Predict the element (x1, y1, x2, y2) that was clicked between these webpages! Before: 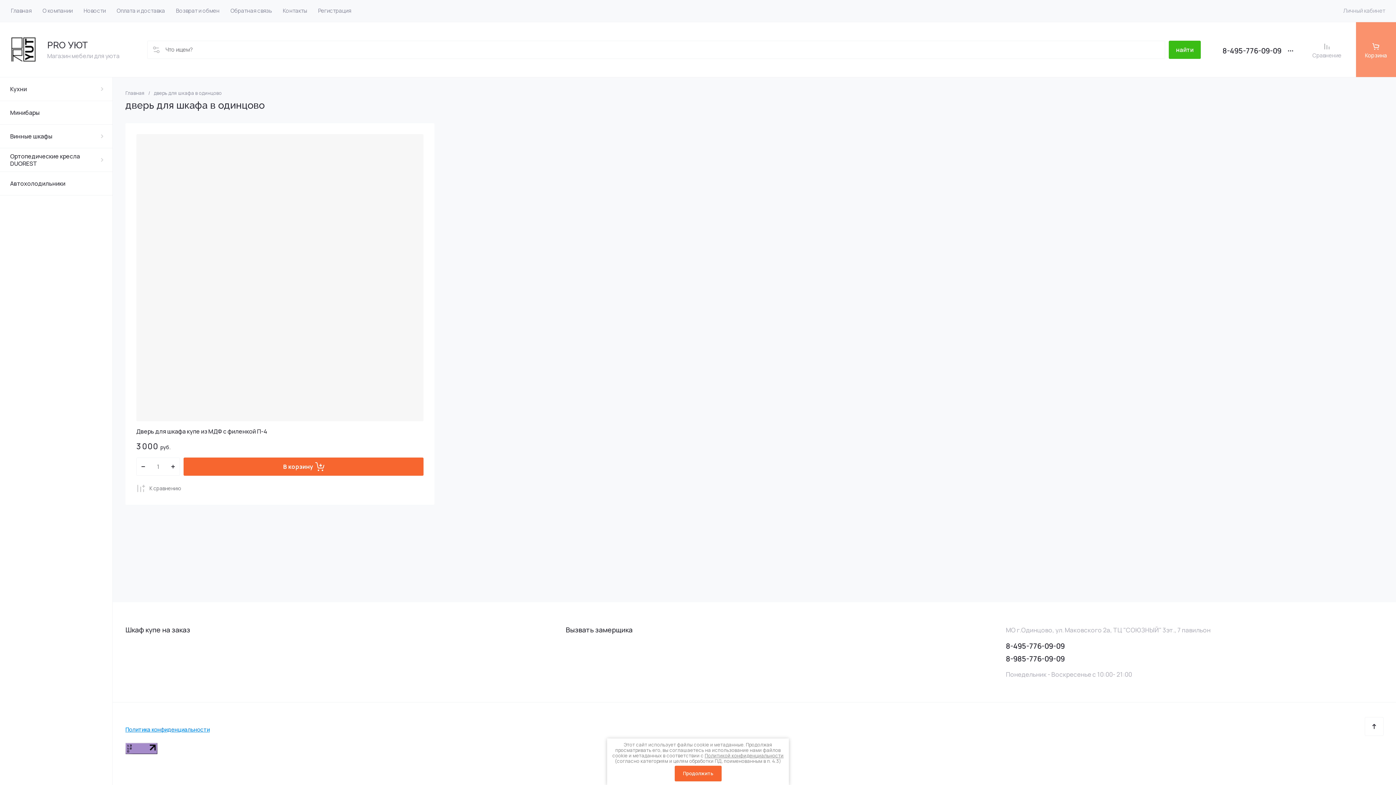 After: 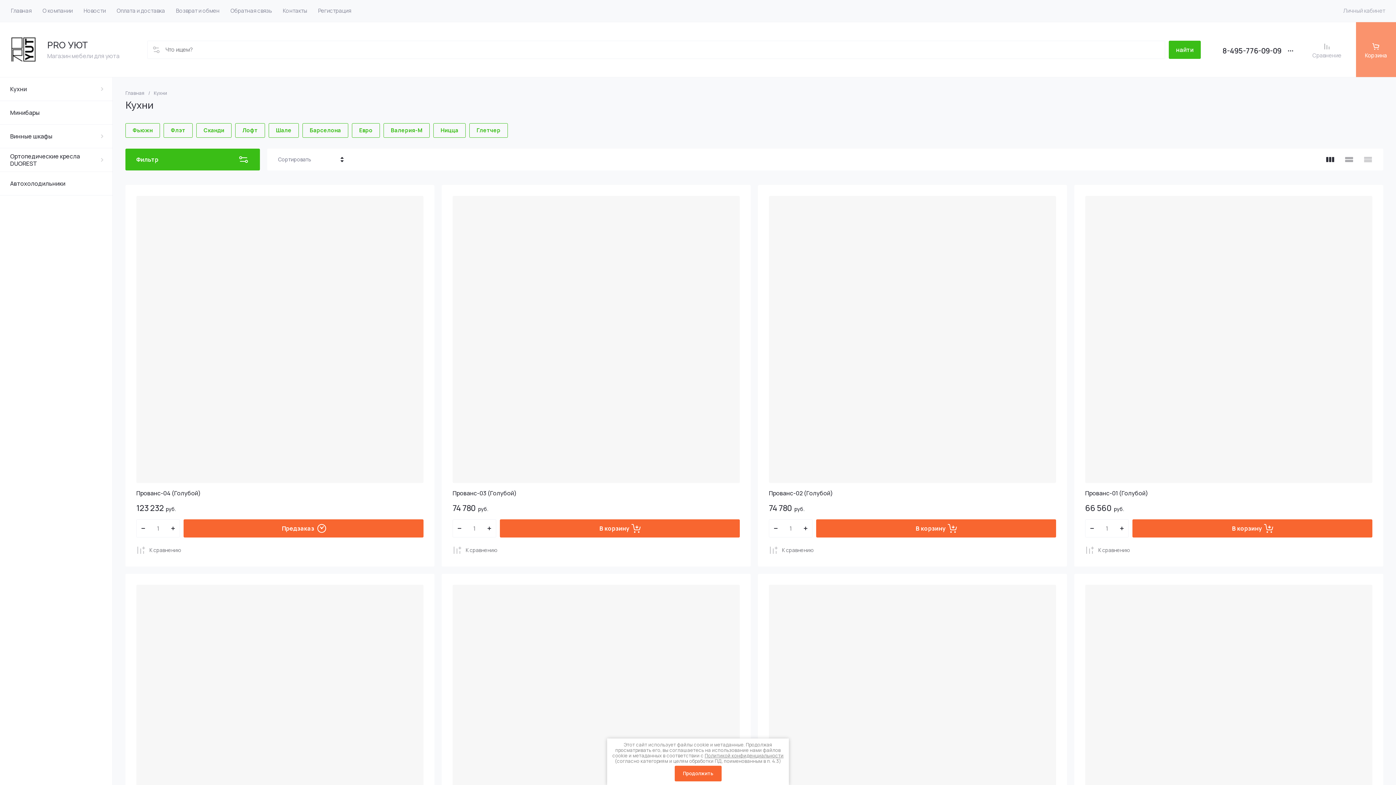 Action: label: Кухни bbox: (0, 77, 112, 101)